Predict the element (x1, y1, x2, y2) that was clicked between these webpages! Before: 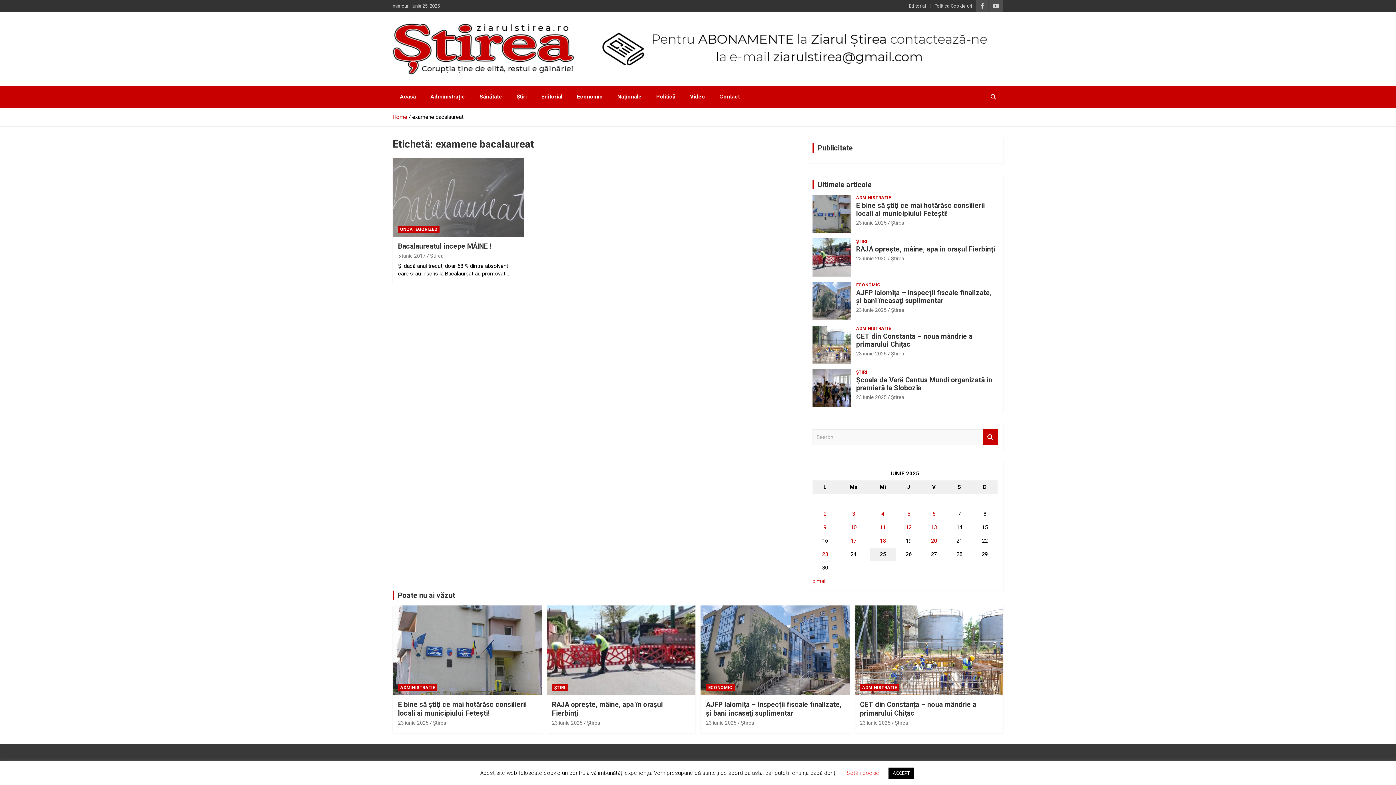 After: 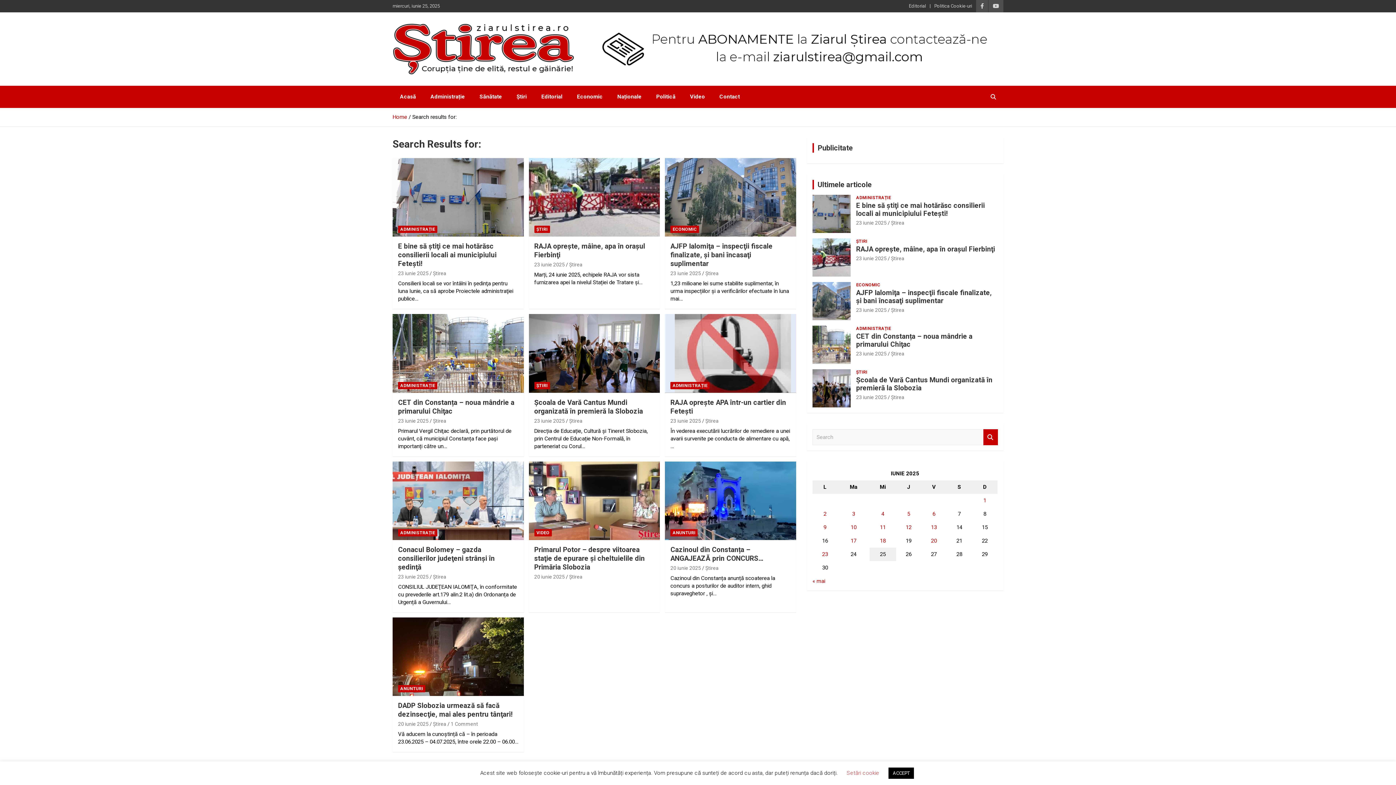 Action: bbox: (983, 429, 998, 445) label: Search